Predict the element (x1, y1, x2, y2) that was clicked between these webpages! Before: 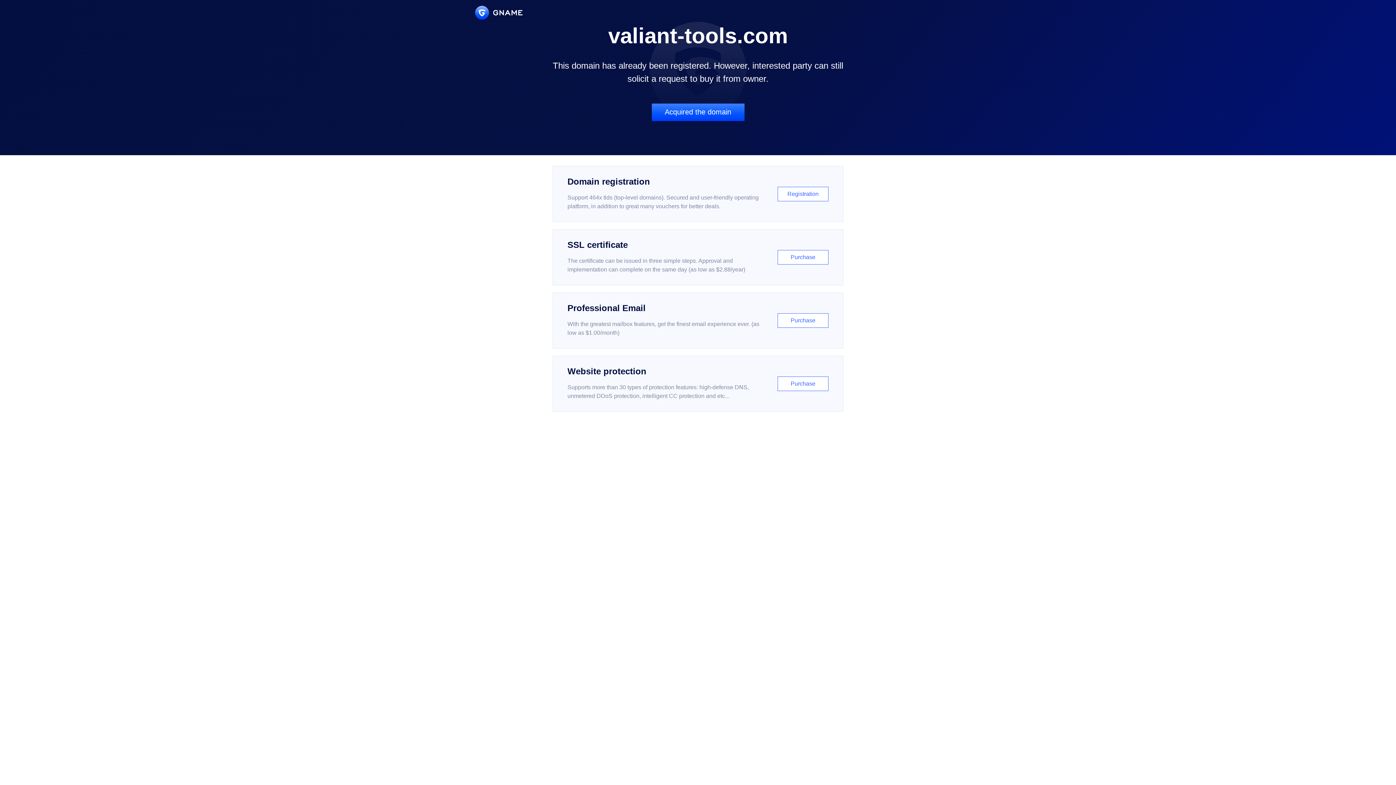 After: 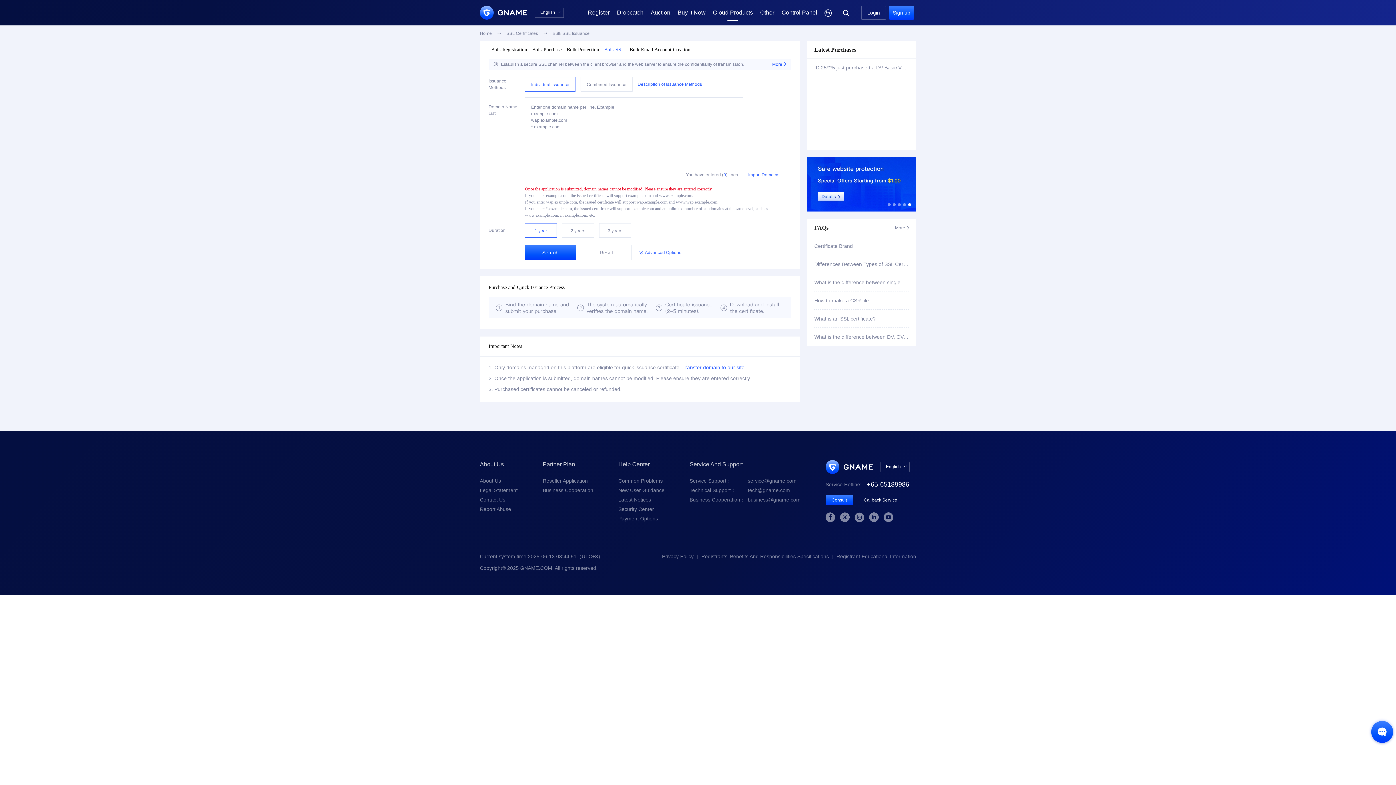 Action: bbox: (552, 229, 843, 285) label: SSL certificate

The certificate can be issued in three simple steps. Approval and implementation can complete on the same day (as low as $2.88/year)

Purchase